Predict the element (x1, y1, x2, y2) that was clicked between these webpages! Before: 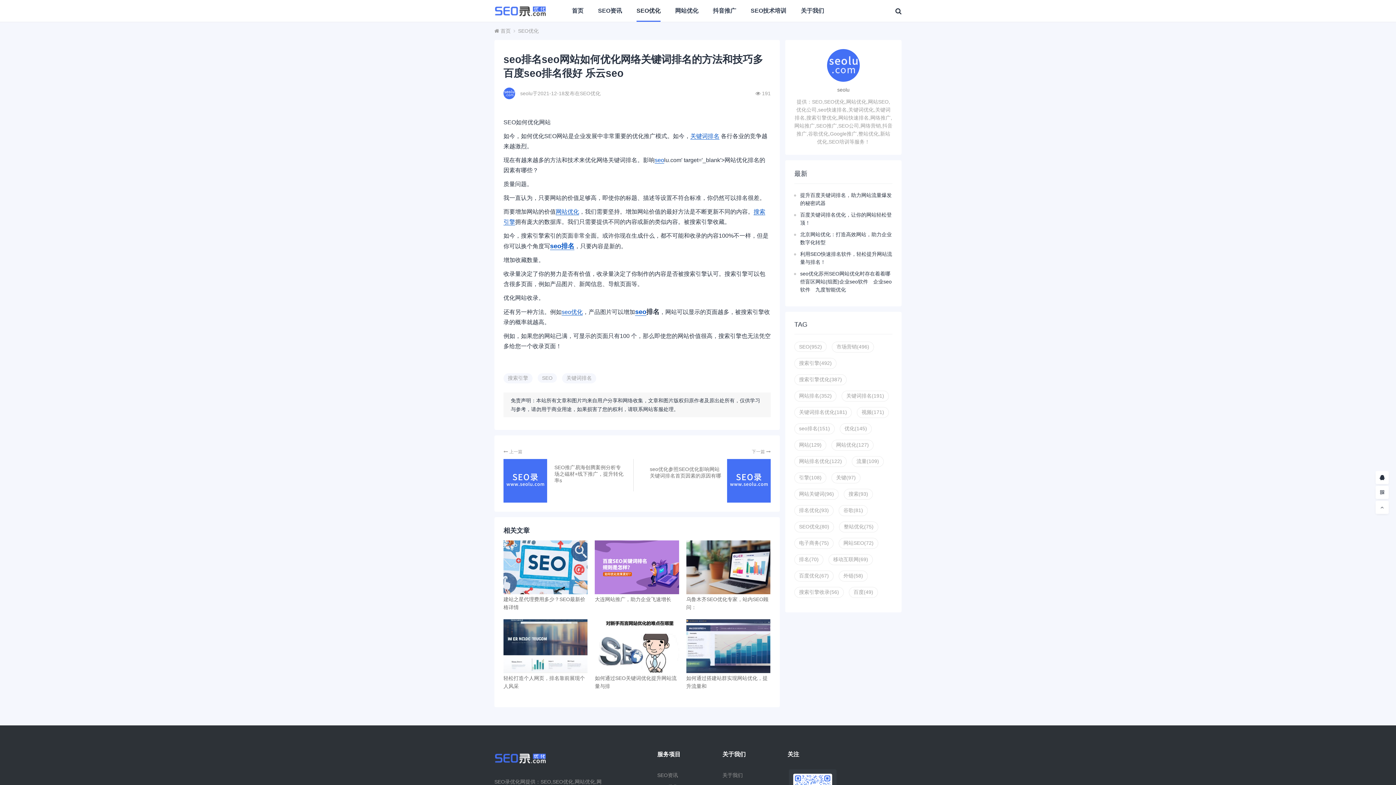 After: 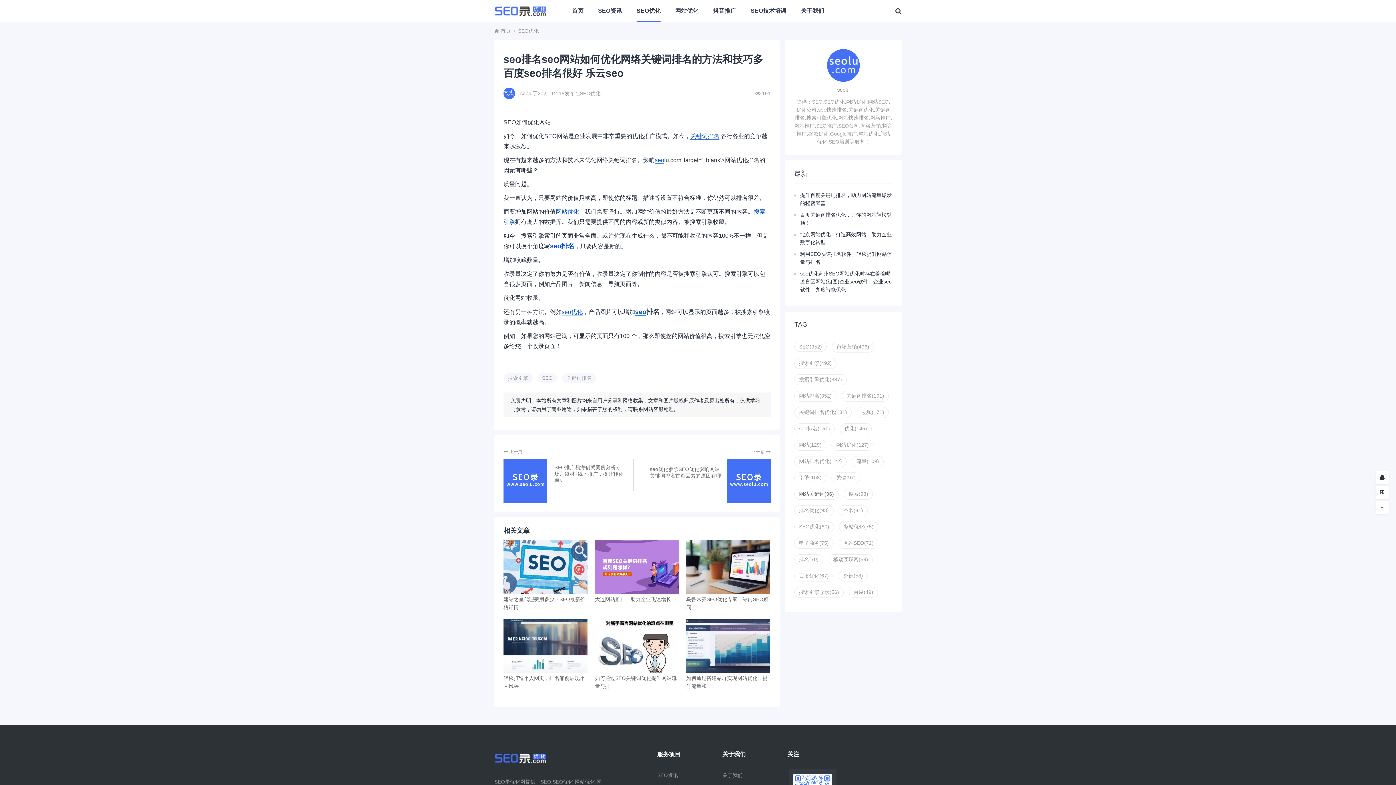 Action: bbox: (794, 489, 838, 500) label: 网站关键词(96)